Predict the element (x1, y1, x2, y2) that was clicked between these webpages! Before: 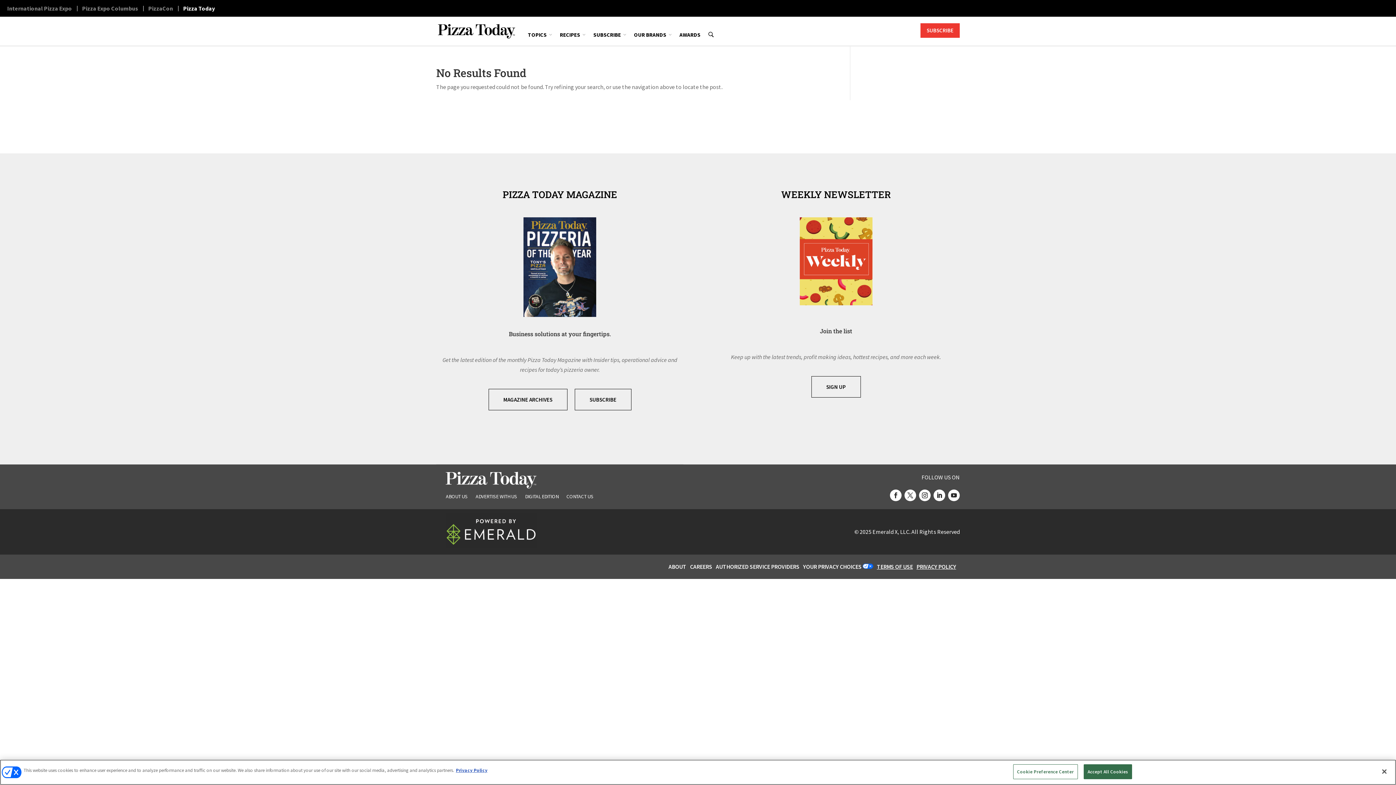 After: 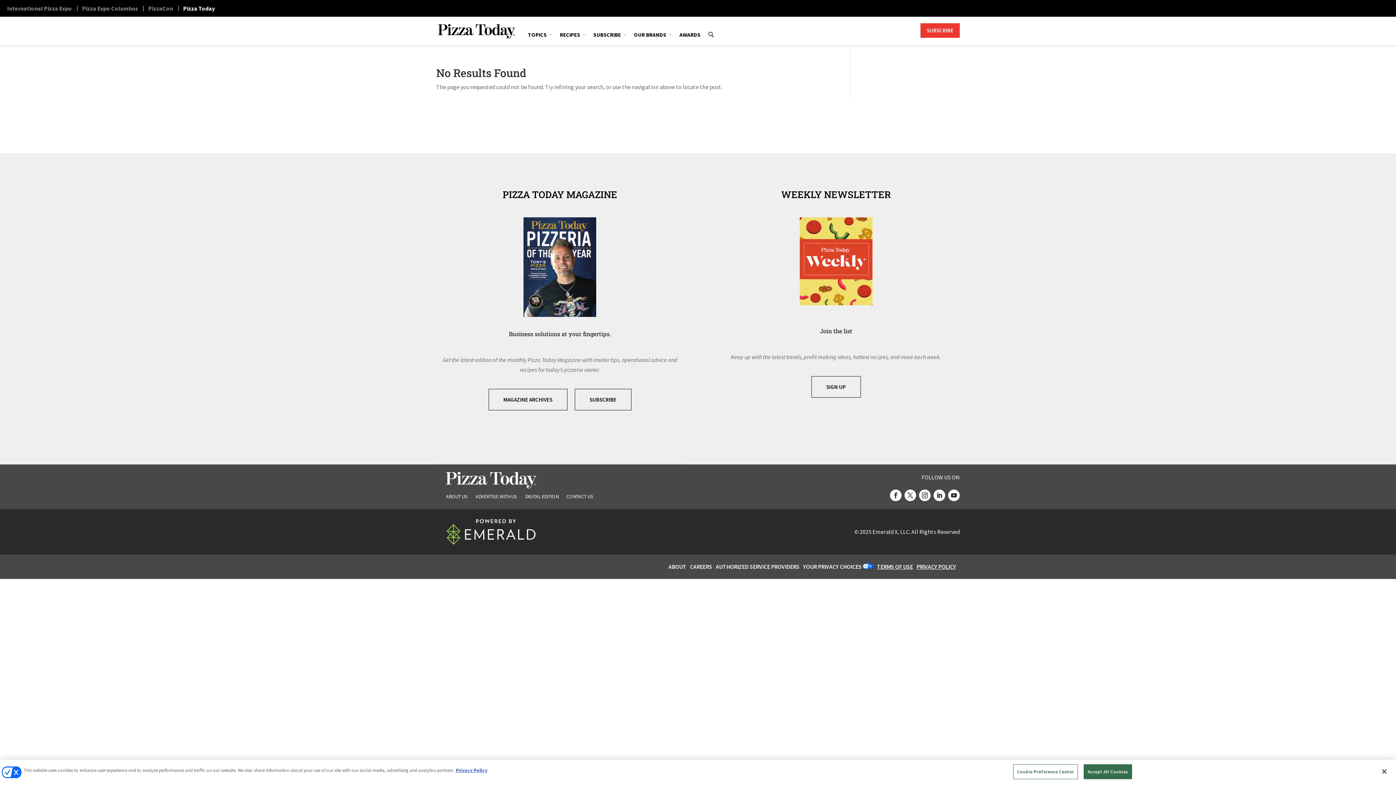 Action: bbox: (904, 500, 916, 511)